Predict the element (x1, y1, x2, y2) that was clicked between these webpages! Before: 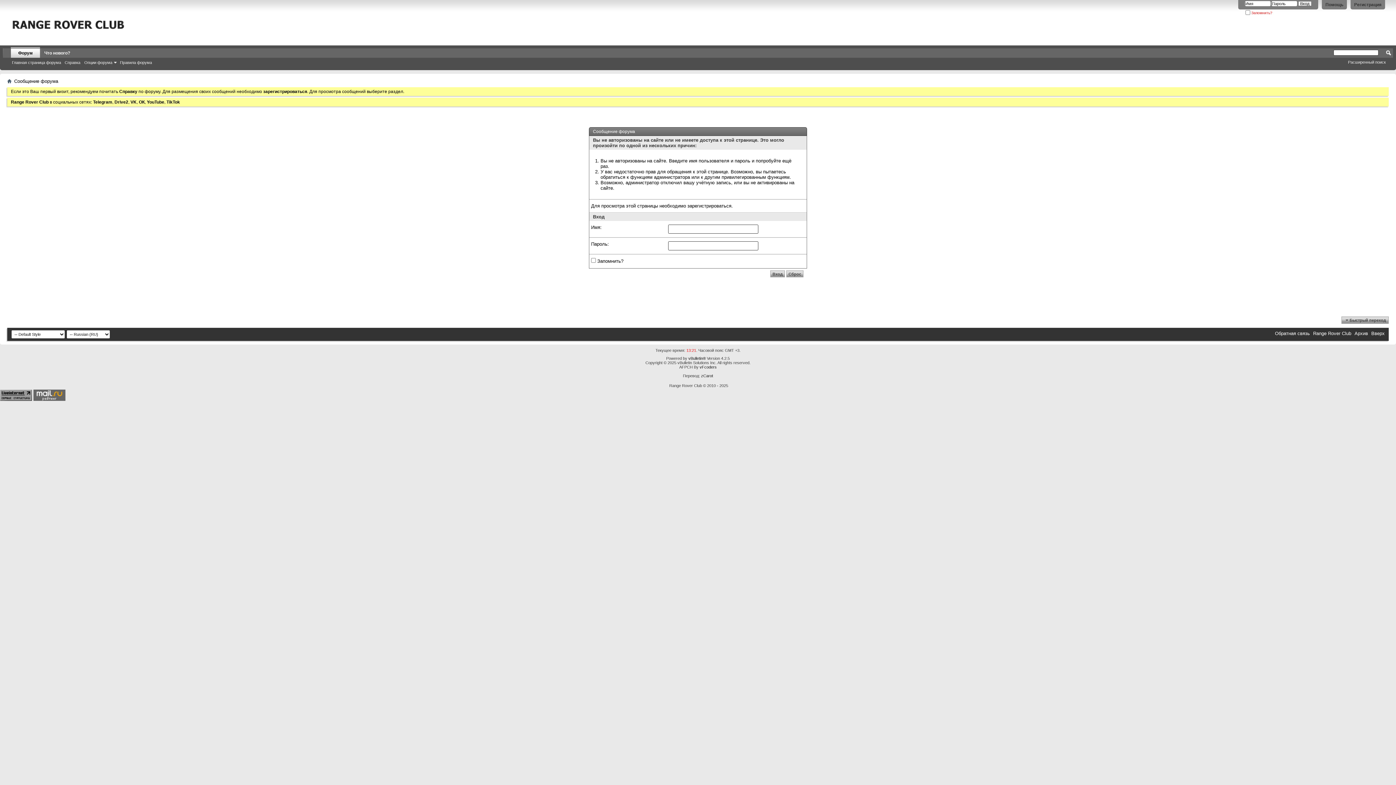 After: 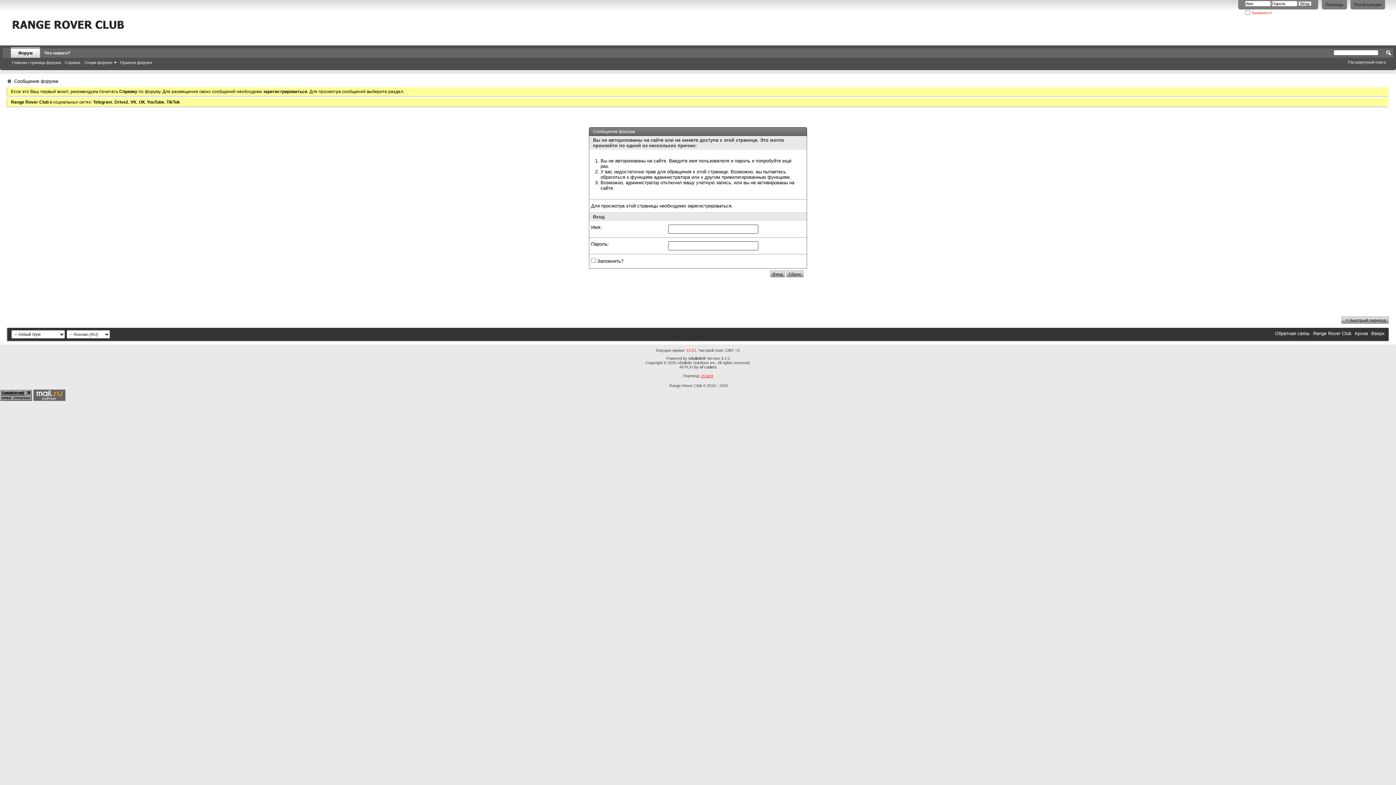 Action: bbox: (701, 373, 713, 378) label: zCarot